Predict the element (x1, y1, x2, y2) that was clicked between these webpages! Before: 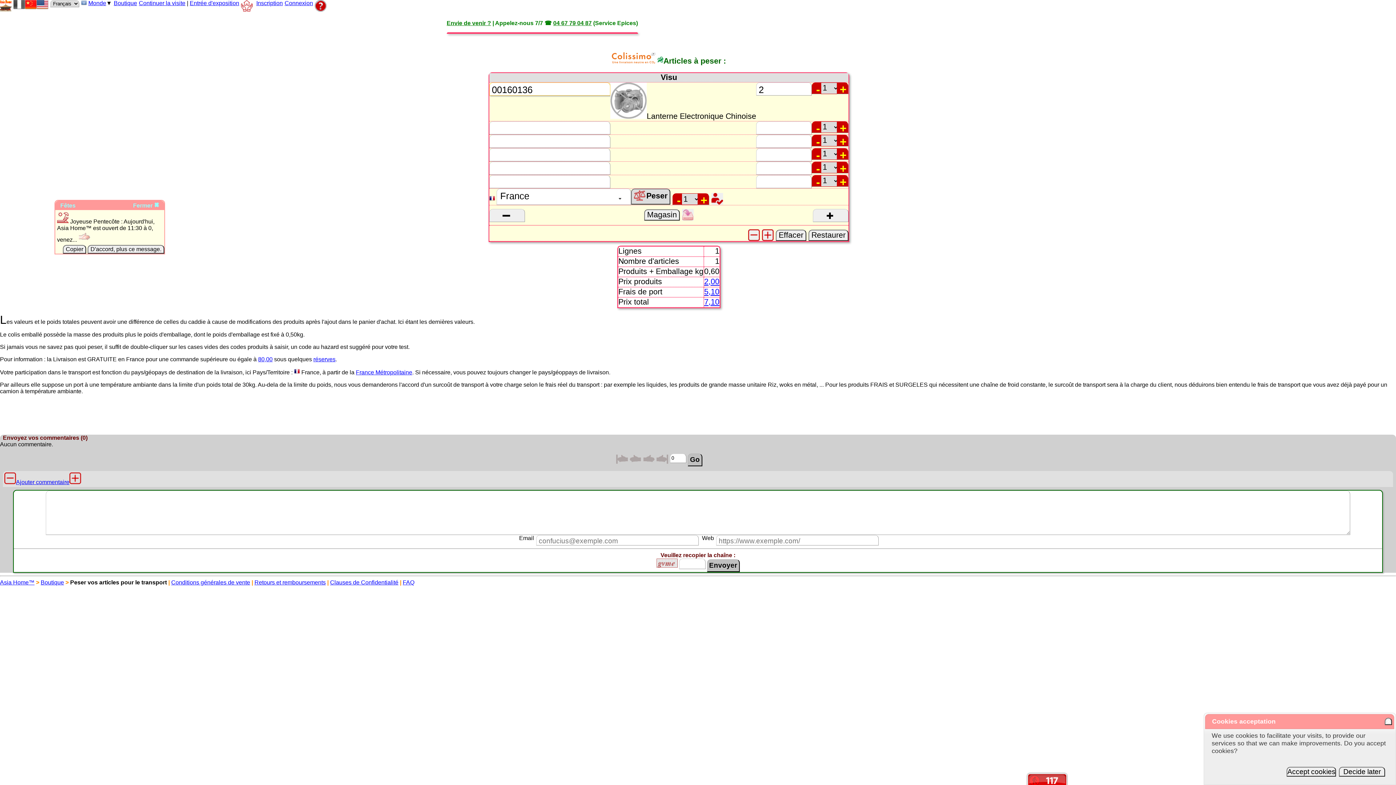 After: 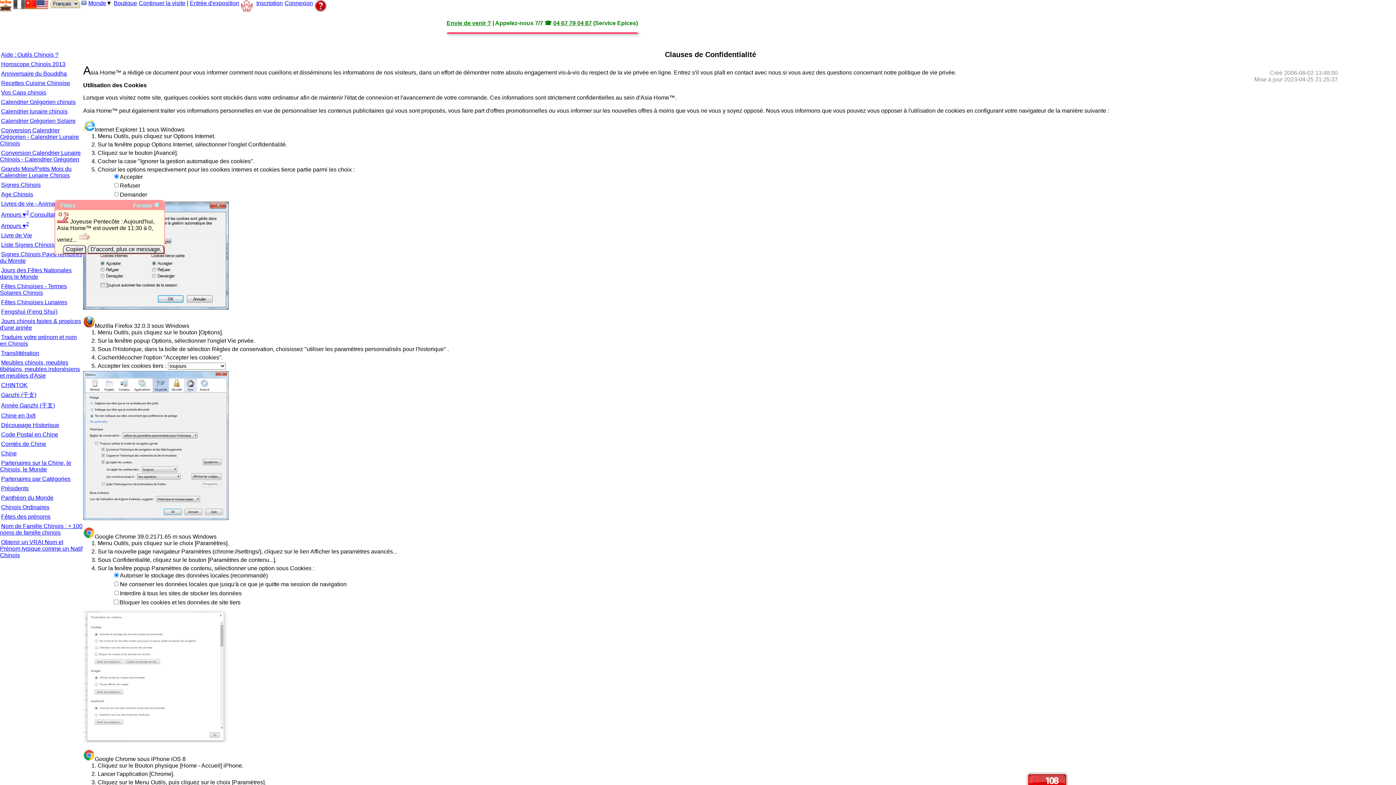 Action: label: Clauses de Confidentialité bbox: (330, 579, 398, 585)